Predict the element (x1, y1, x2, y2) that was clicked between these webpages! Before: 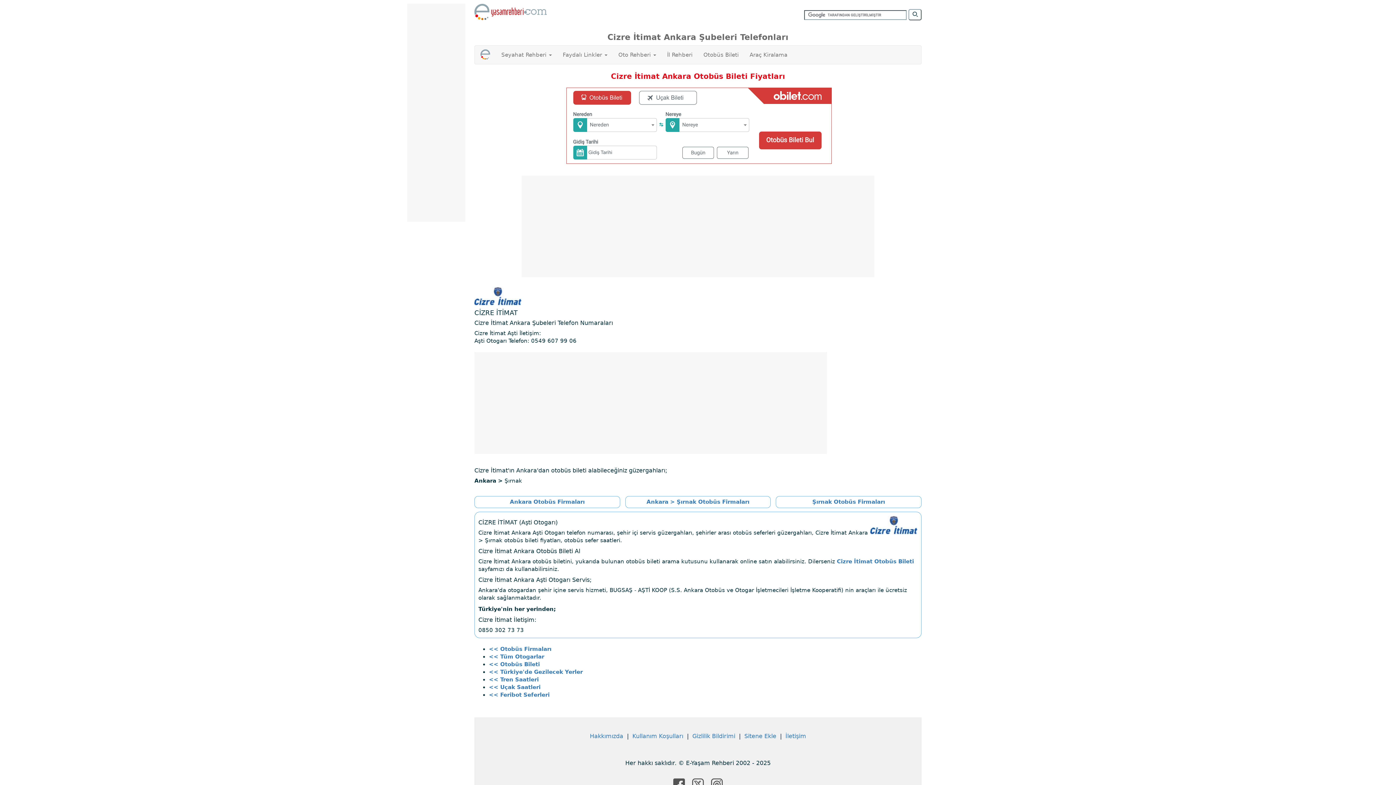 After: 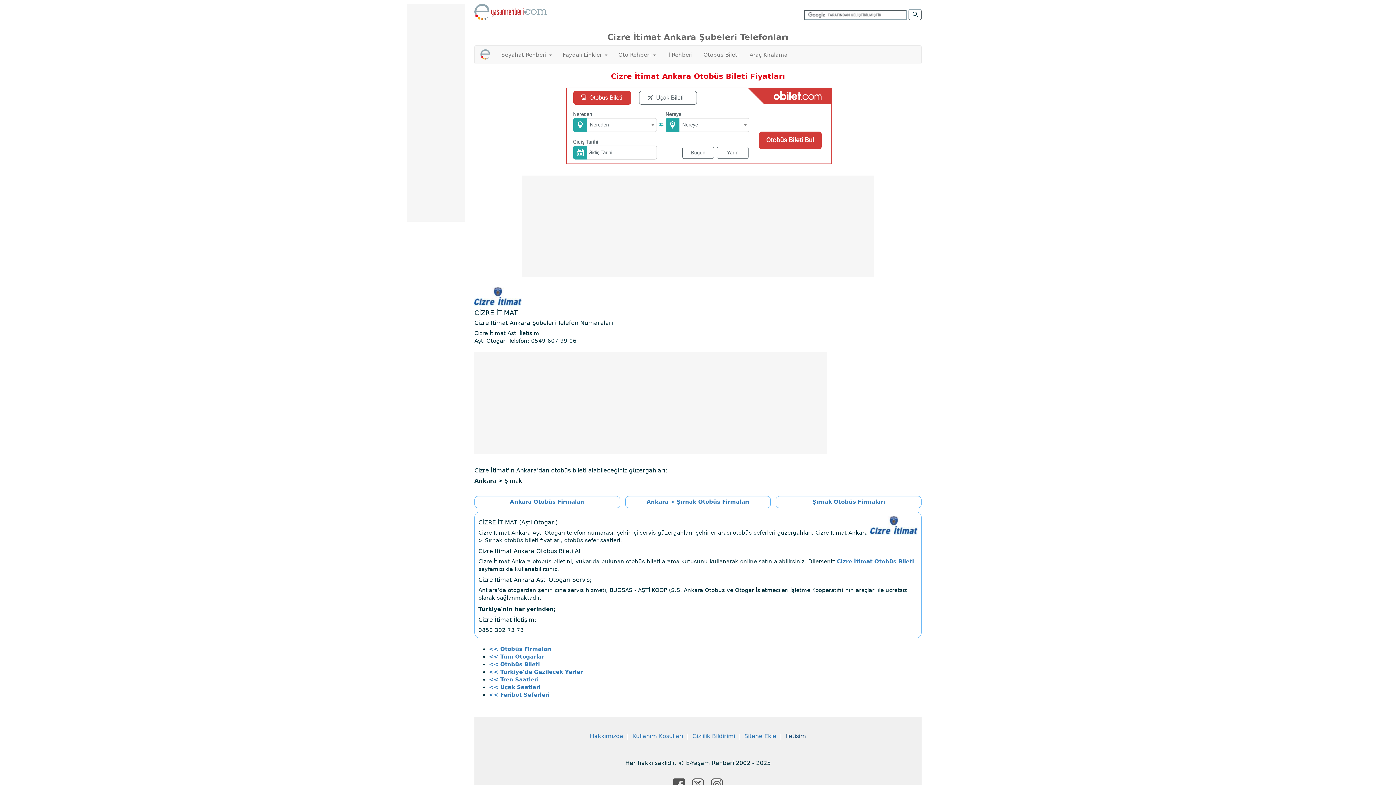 Action: label: İletişim bbox: (785, 747, 806, 754)